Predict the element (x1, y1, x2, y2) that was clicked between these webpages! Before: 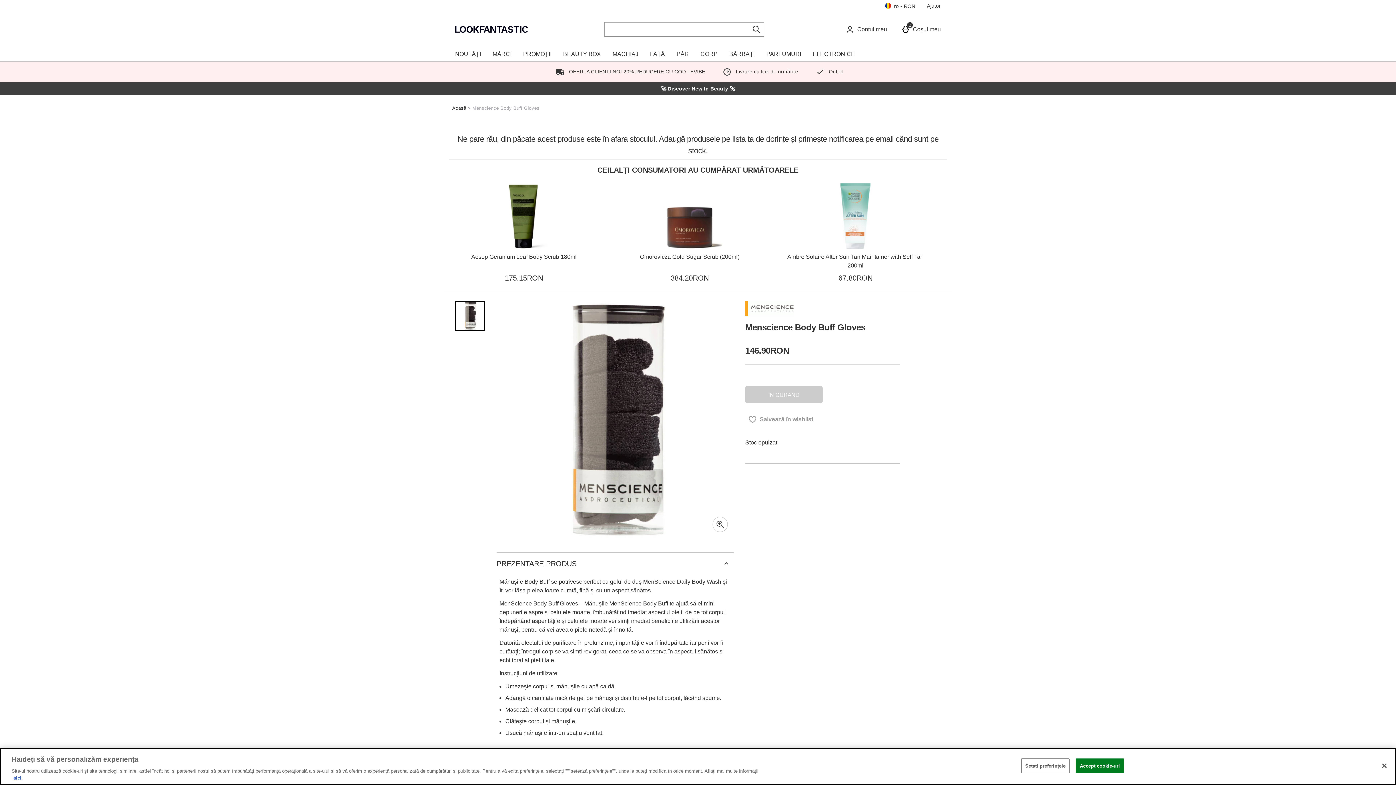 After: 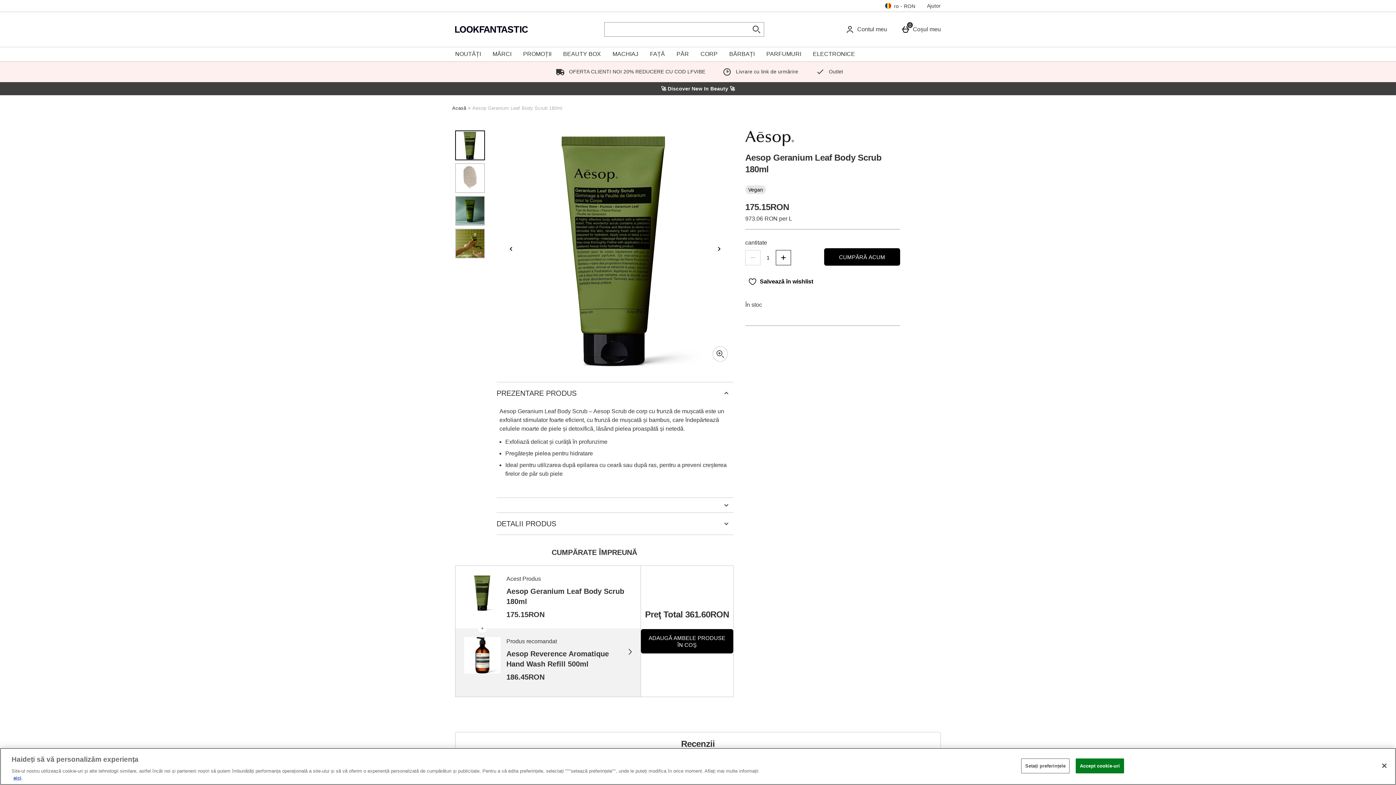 Action: bbox: (449, 183, 598, 283) label: Aesop Geranium Leaf Body Scrub 180ml

175.15RON